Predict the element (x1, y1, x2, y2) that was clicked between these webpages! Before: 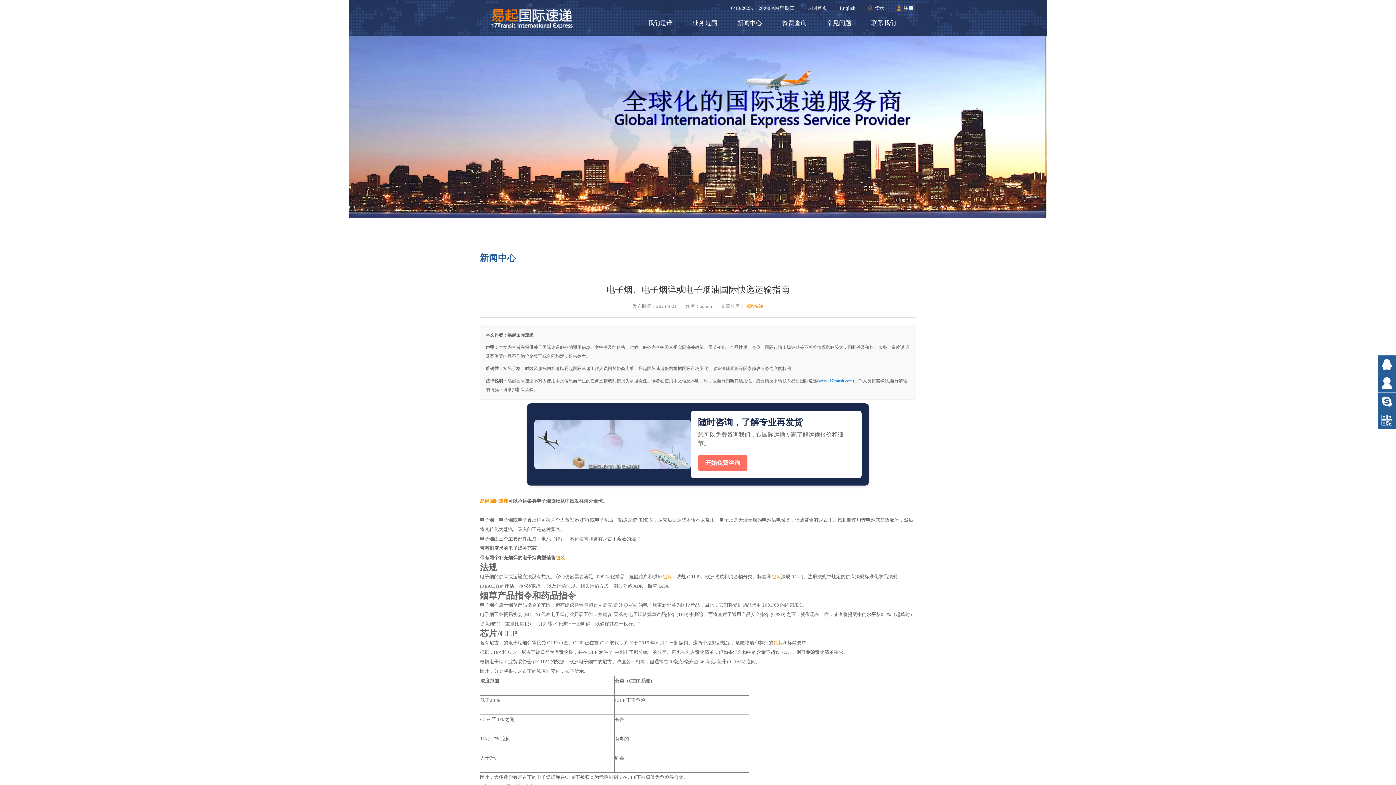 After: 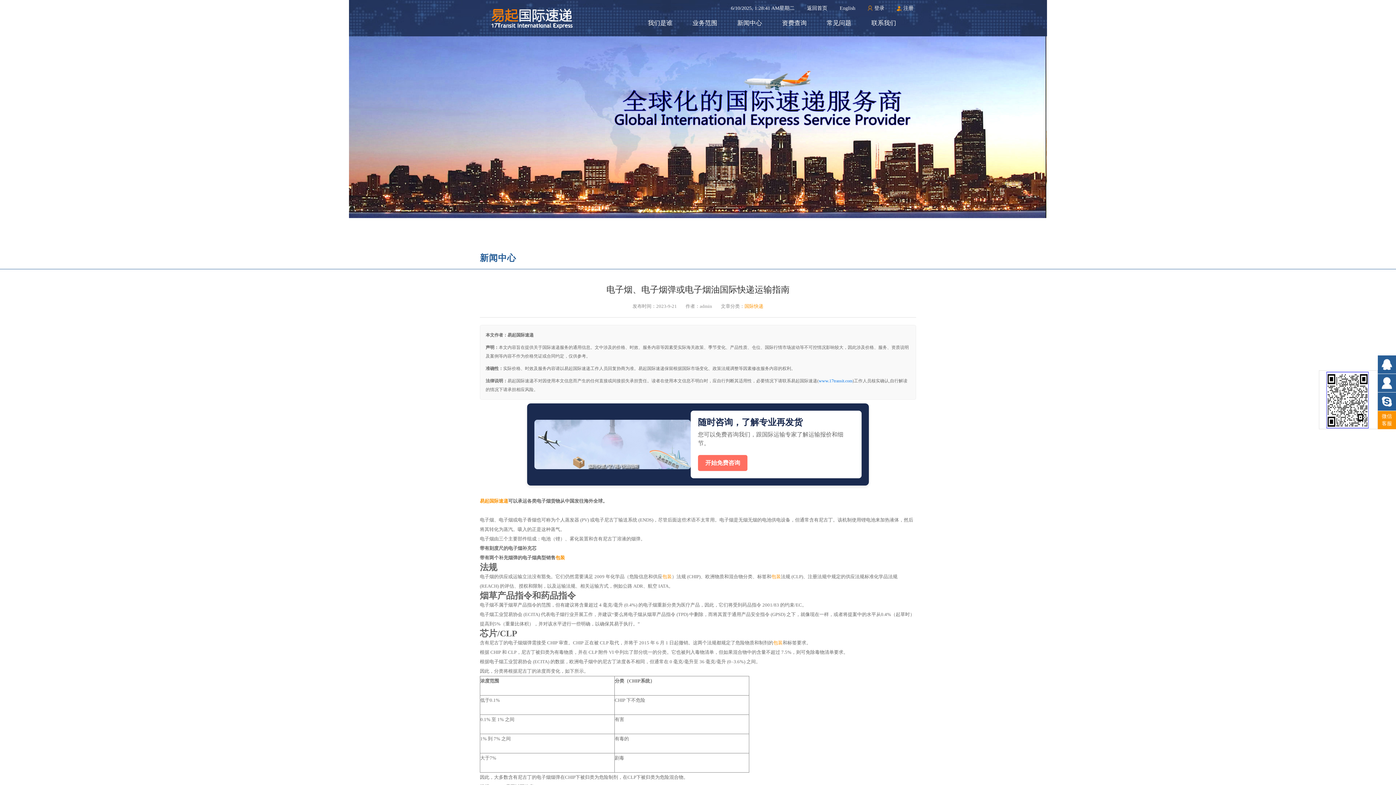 Action: bbox: (1378, 411, 1396, 429)